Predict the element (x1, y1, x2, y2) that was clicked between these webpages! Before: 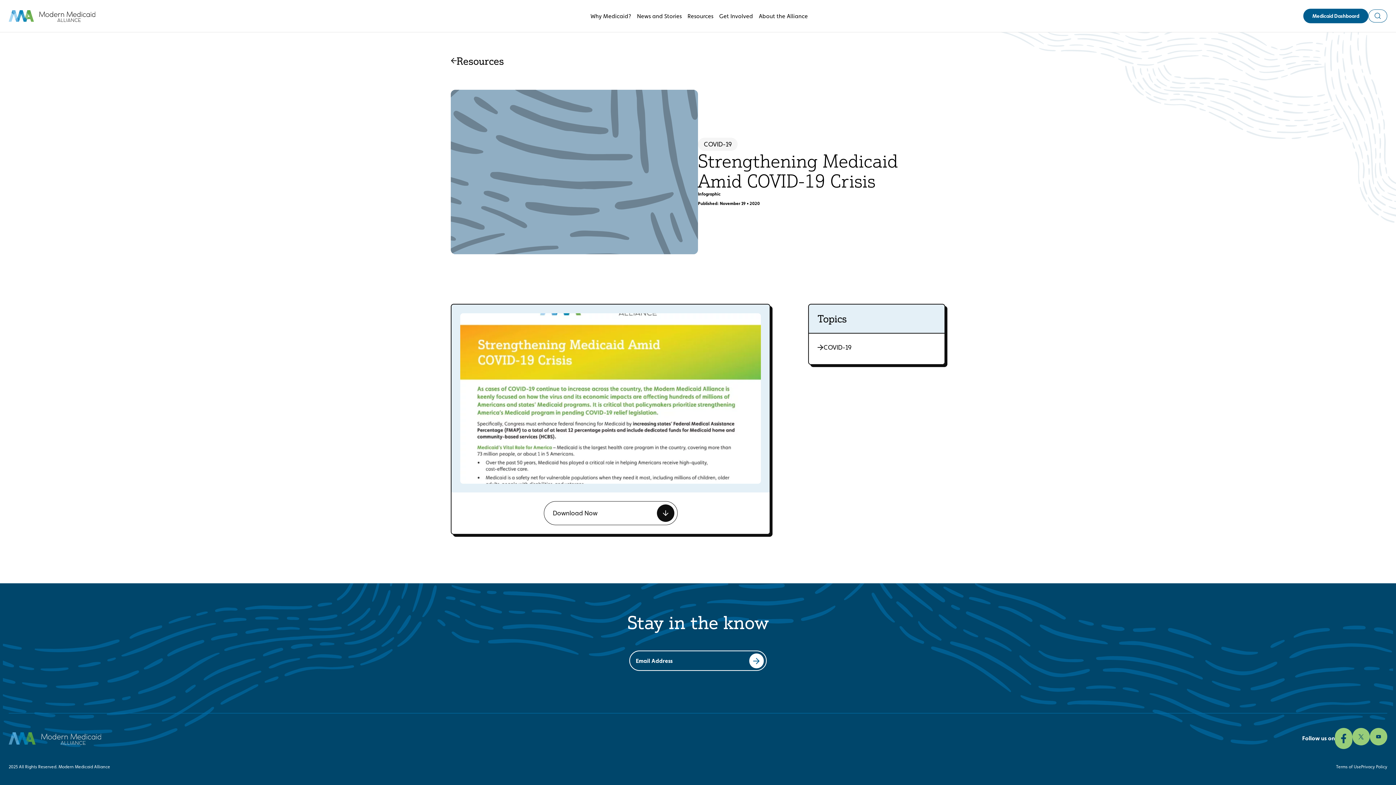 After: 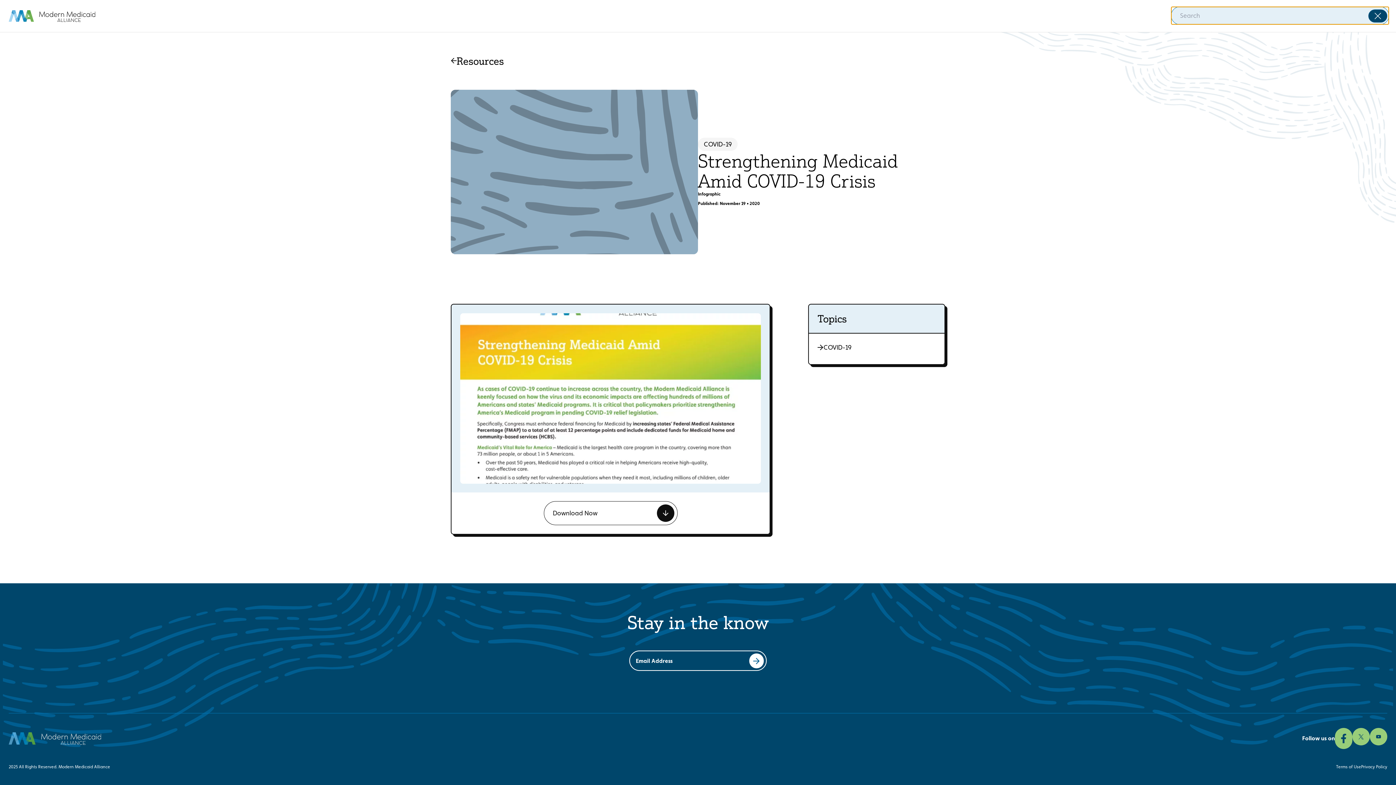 Action: label: Toggle Search bbox: (1368, 9, 1387, 22)